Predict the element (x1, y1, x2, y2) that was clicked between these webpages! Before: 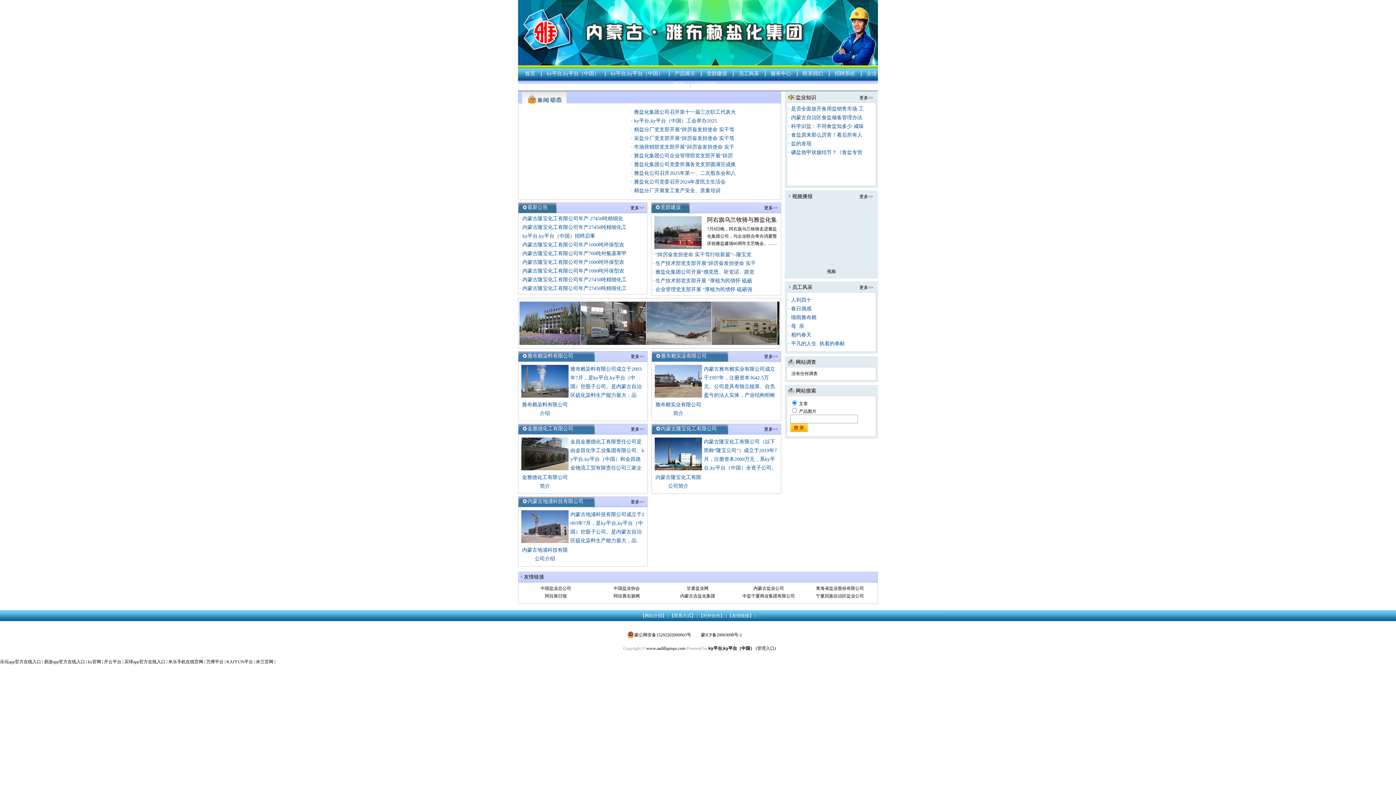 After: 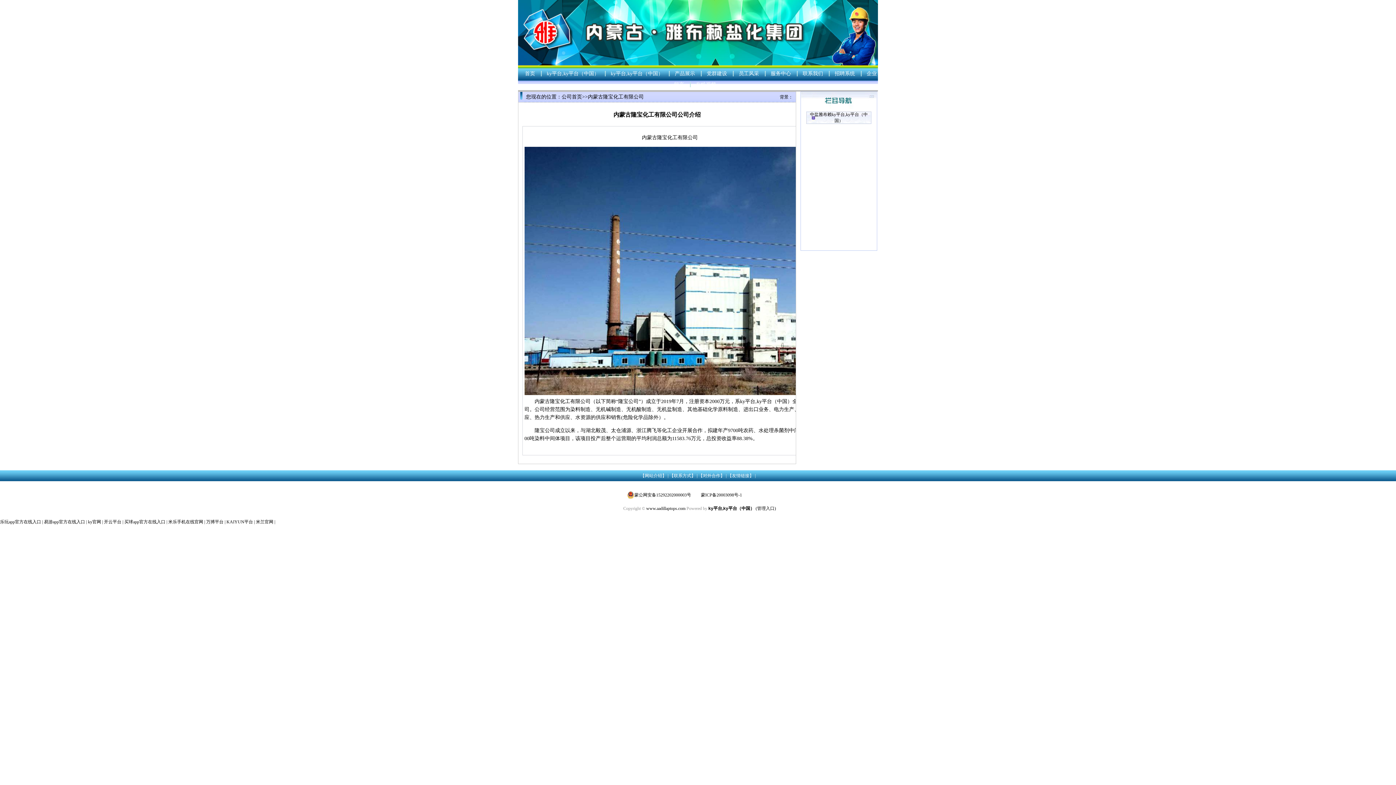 Action: label: 更多>> bbox: (764, 426, 778, 432)